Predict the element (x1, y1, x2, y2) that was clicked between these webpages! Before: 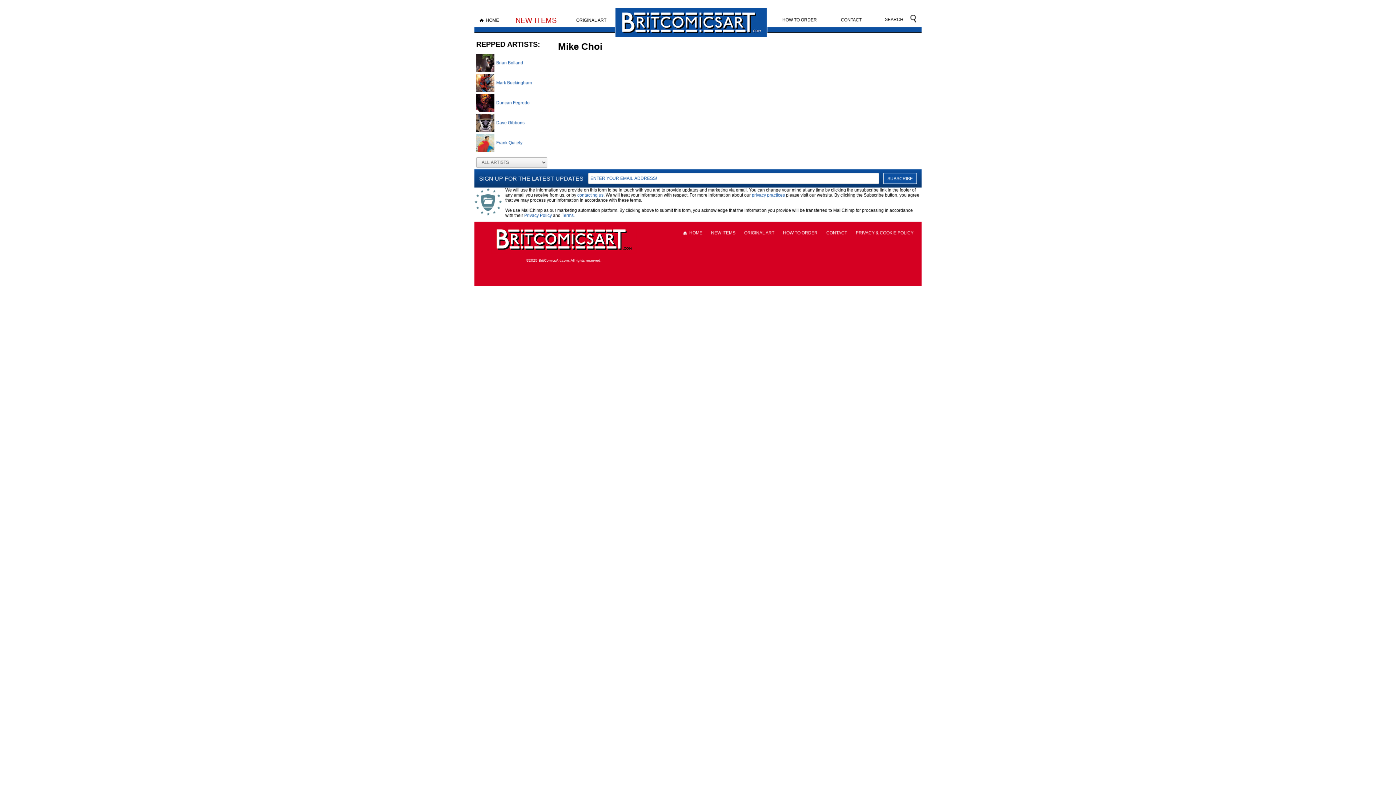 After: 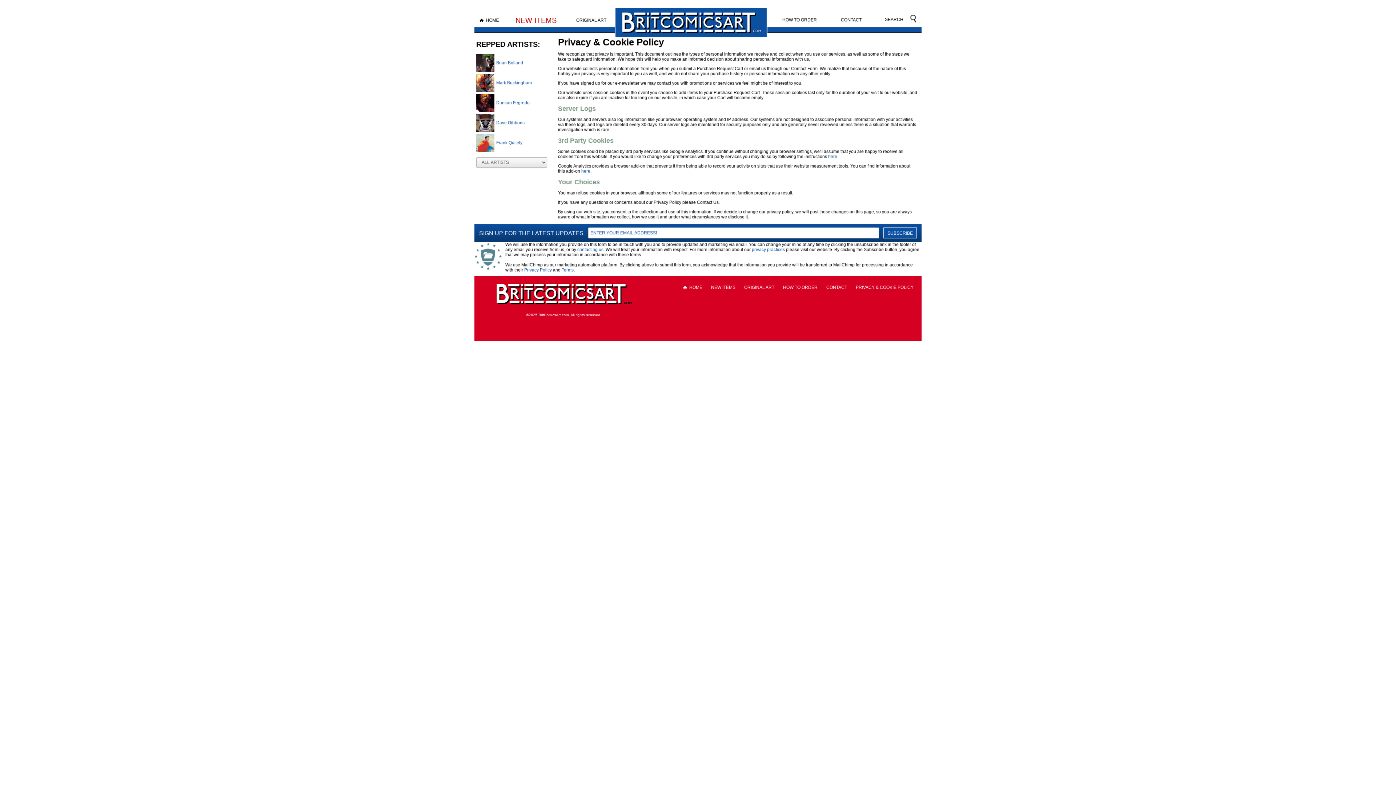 Action: bbox: (752, 192, 785, 197) label: privacy practices